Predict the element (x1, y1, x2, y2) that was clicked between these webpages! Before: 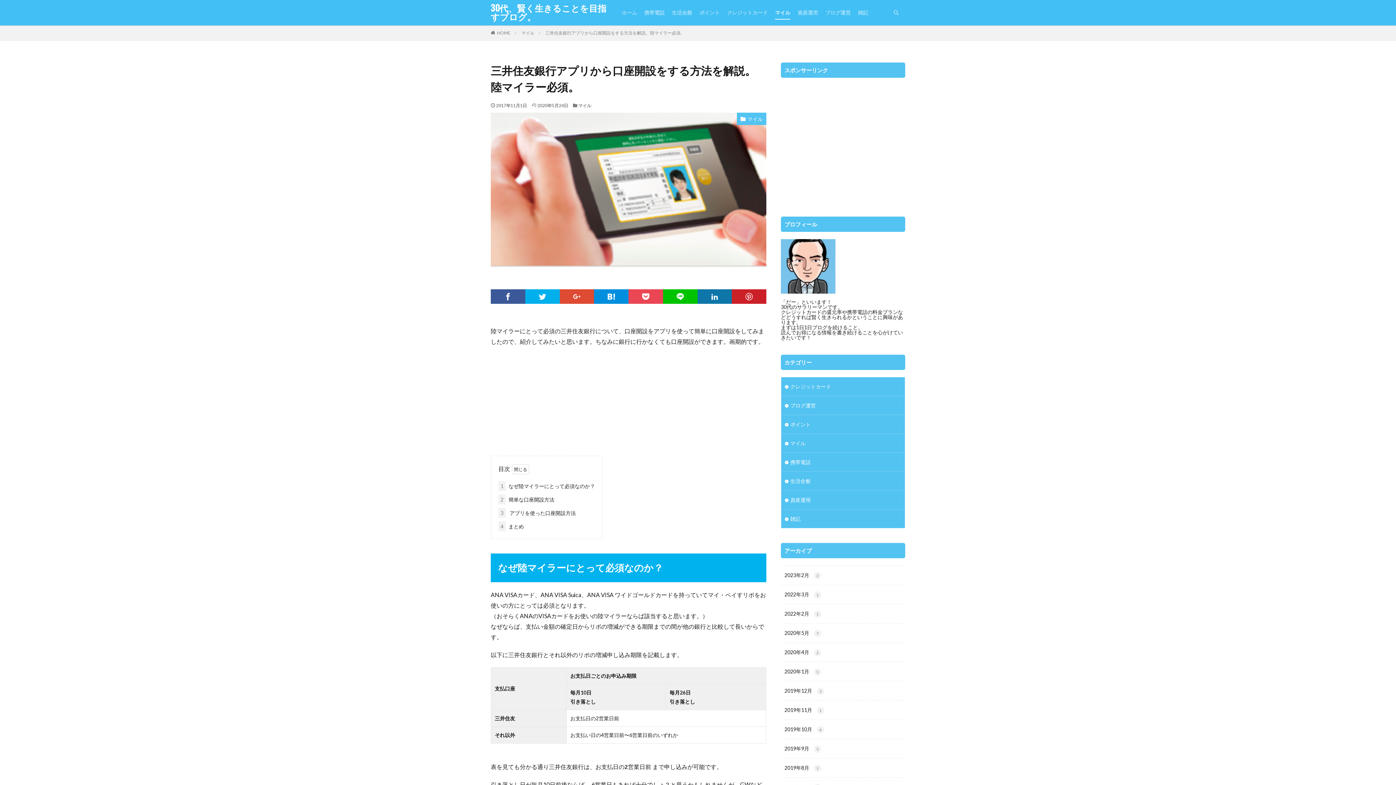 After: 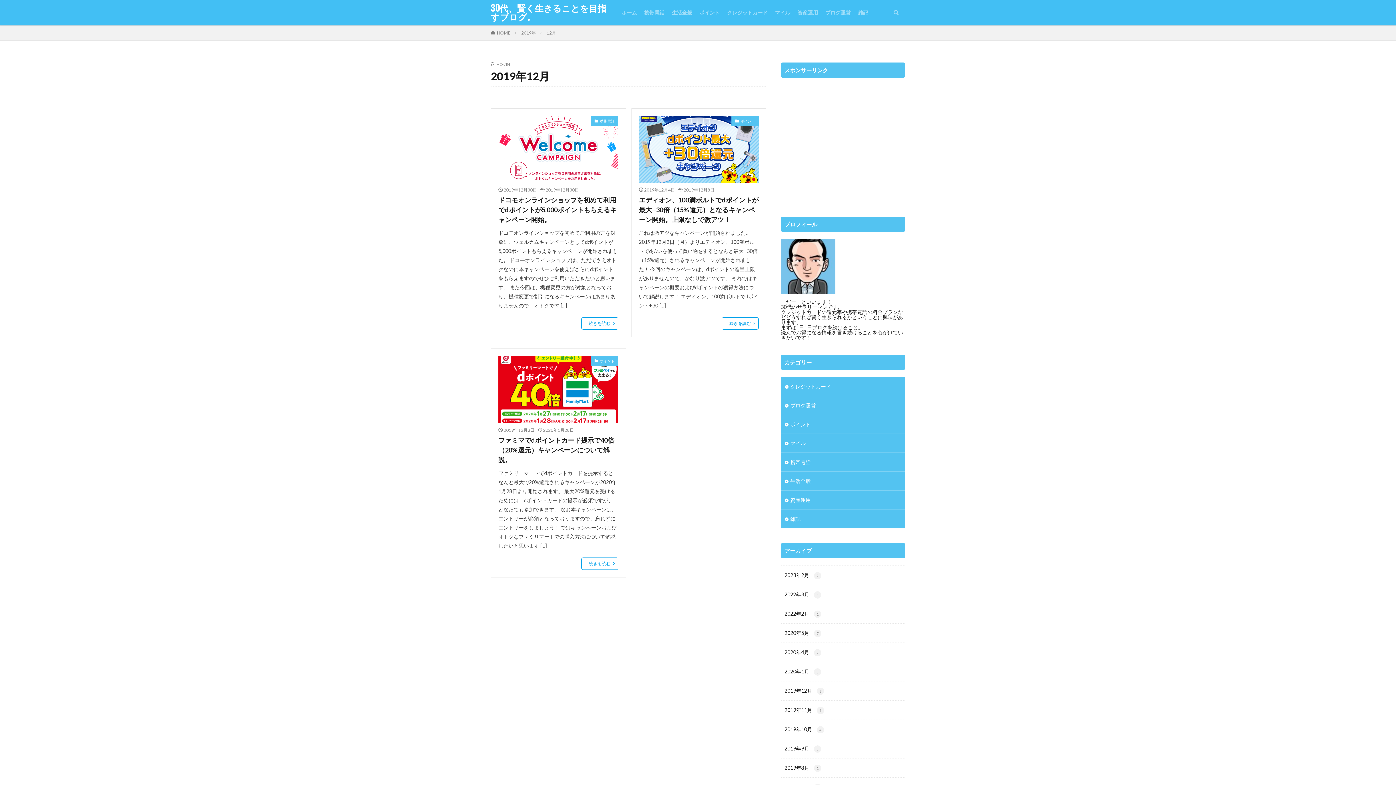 Action: label: 2019年12月 3 bbox: (781, 681, 905, 701)